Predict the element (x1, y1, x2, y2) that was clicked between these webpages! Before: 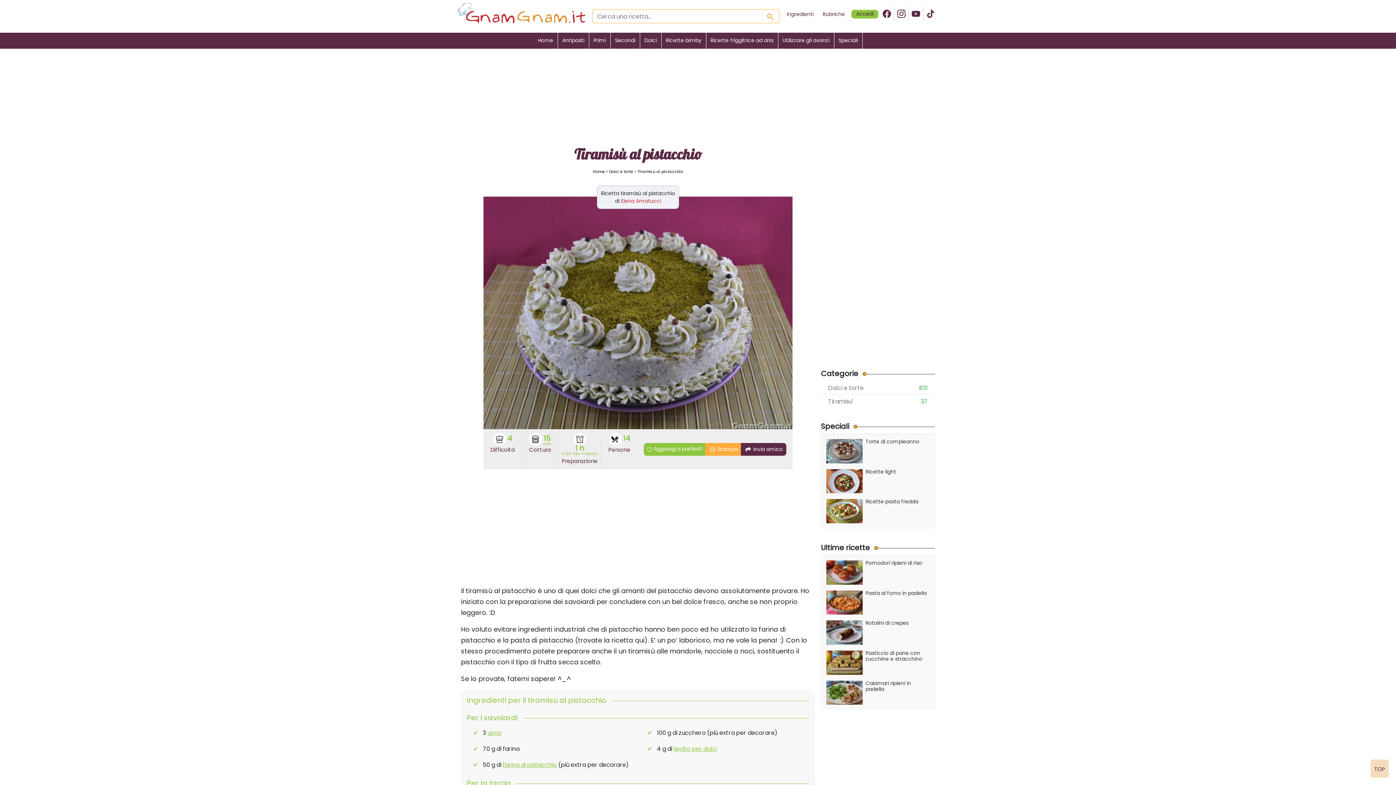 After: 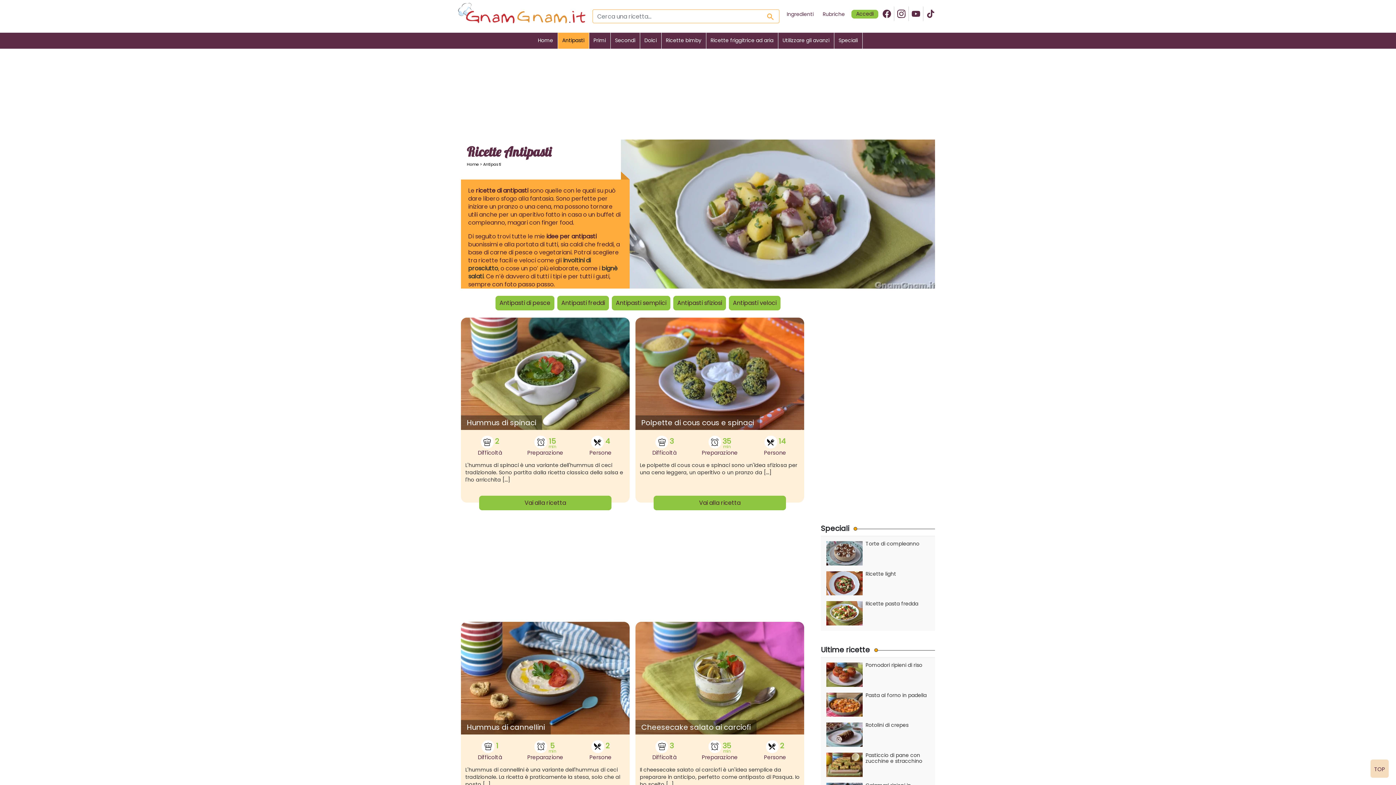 Action: label: Antipasti bbox: (558, 32, 589, 48)